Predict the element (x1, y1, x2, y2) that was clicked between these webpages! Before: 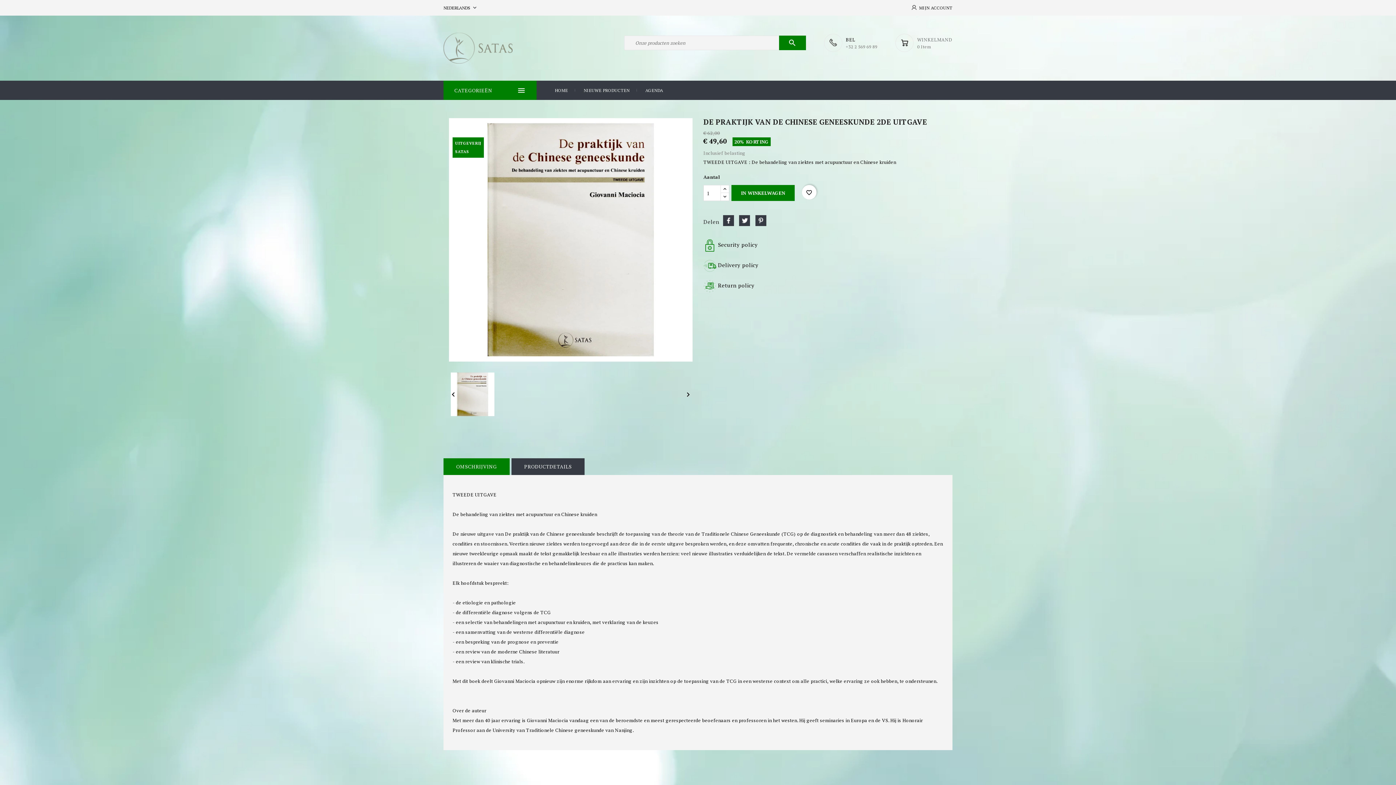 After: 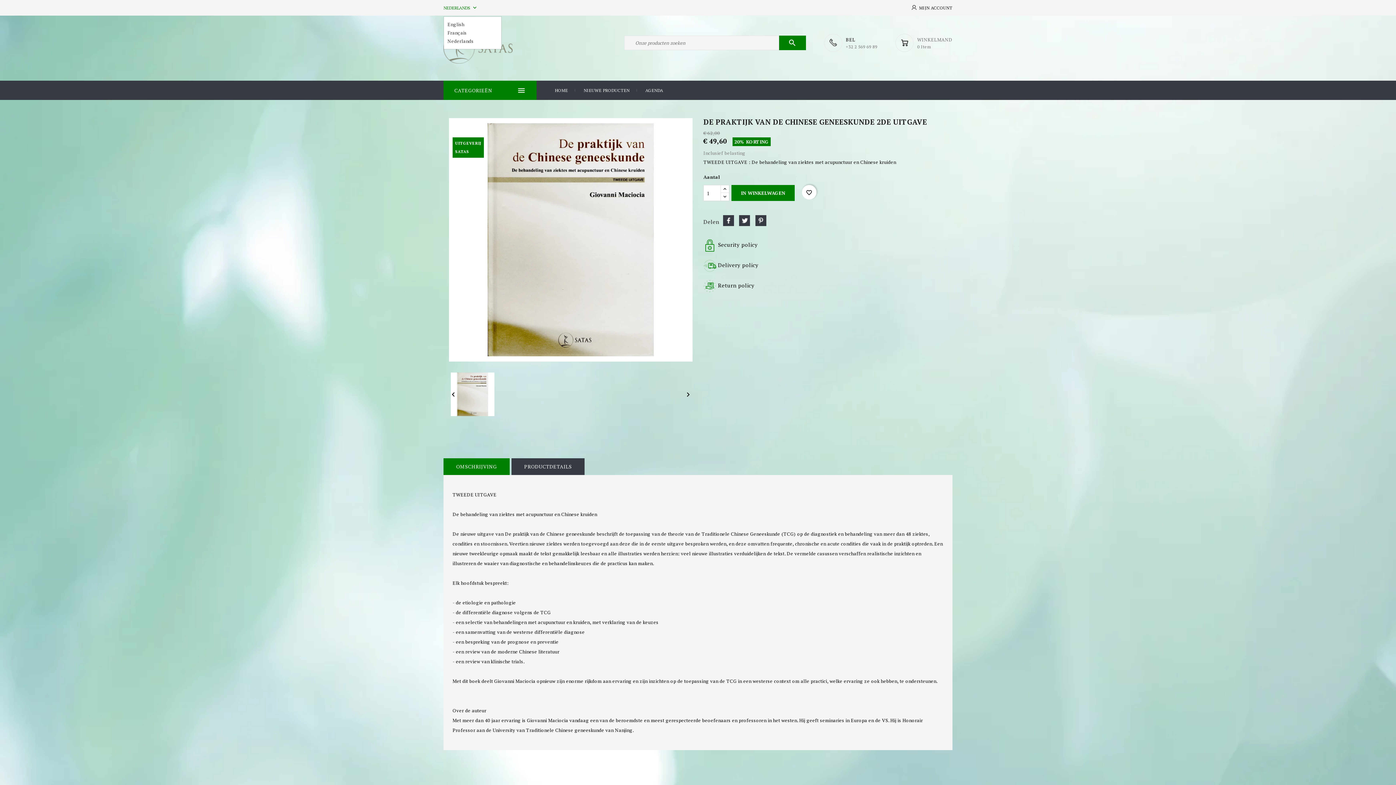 Action: bbox: (443, 3, 478, 12) label: Vervolgkeuzelijst taal